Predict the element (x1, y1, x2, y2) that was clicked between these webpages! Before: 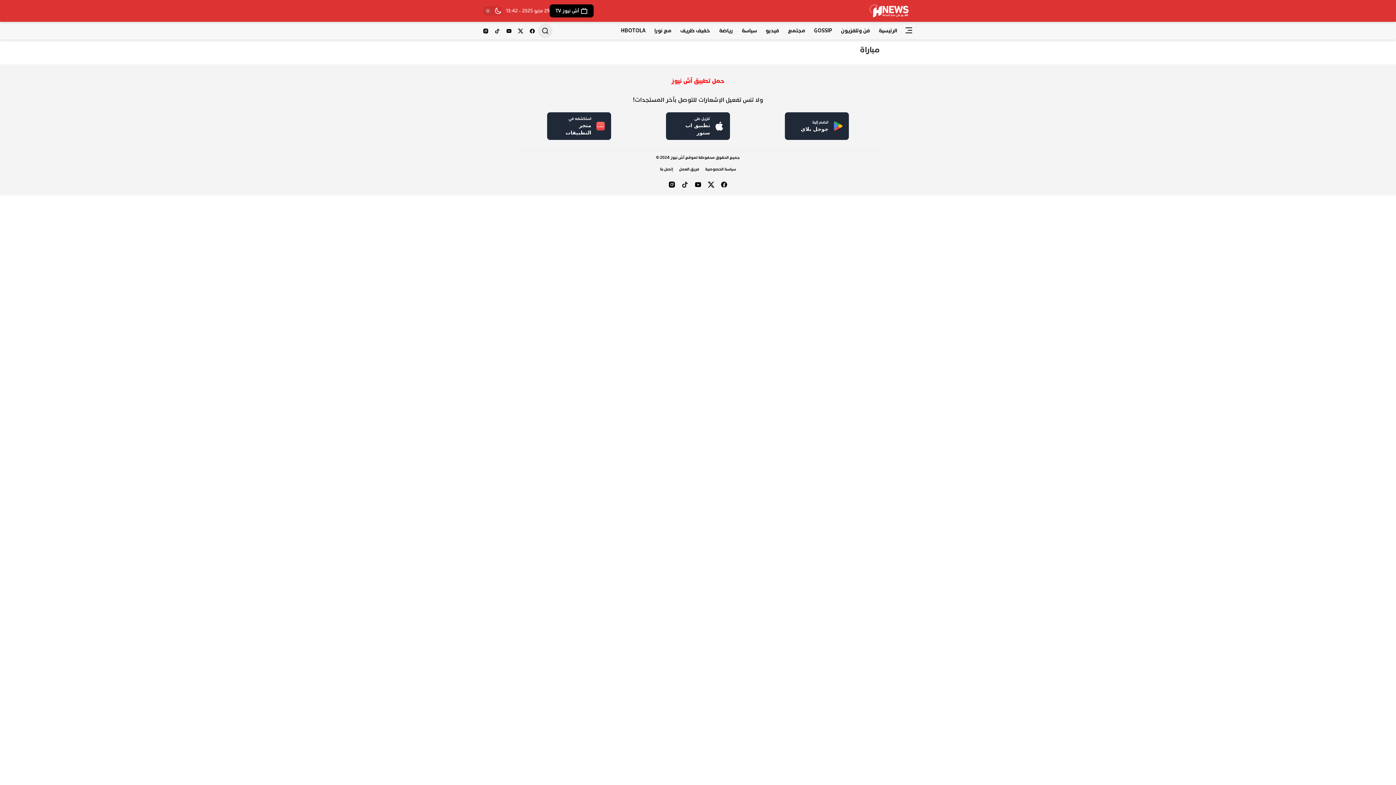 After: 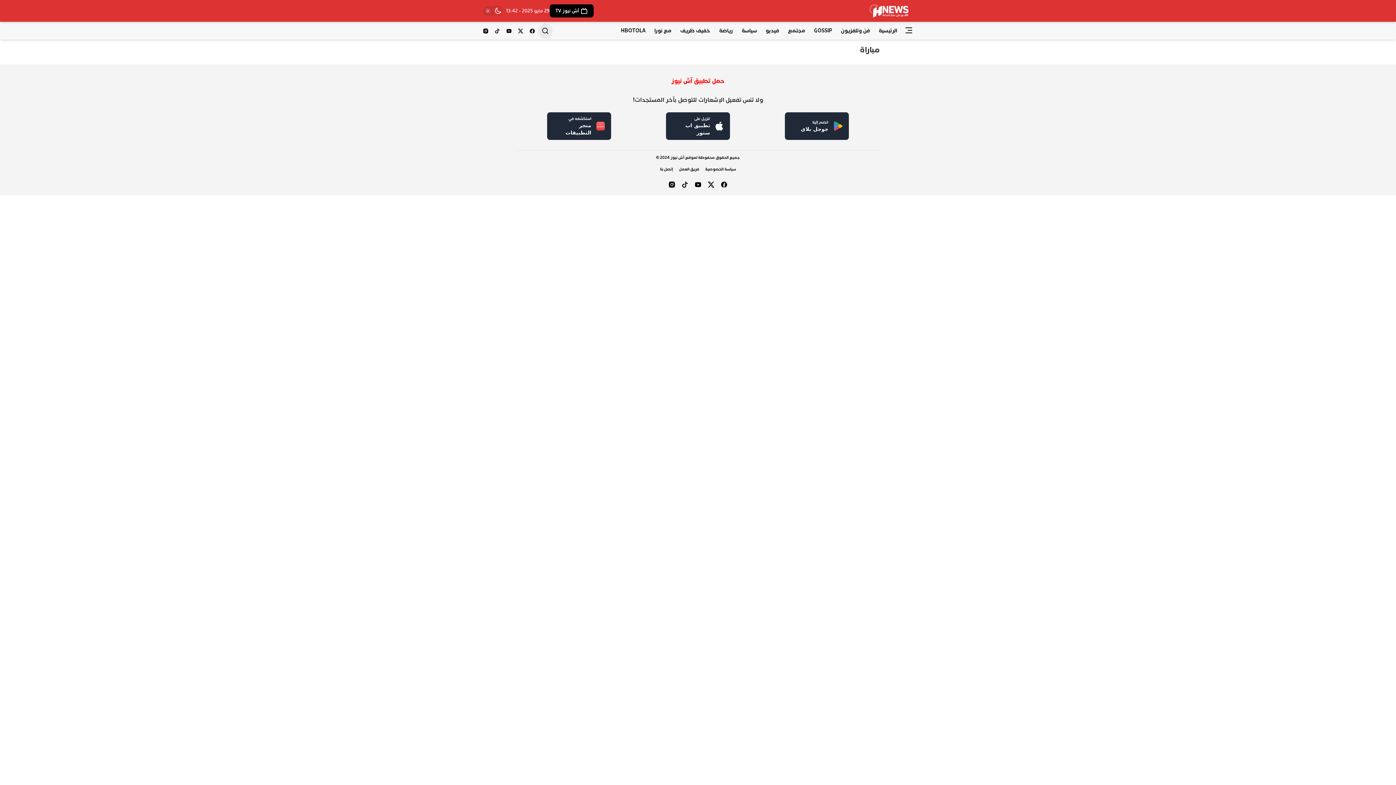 Action: label: تويتر bbox: (514, 24, 526, 36)